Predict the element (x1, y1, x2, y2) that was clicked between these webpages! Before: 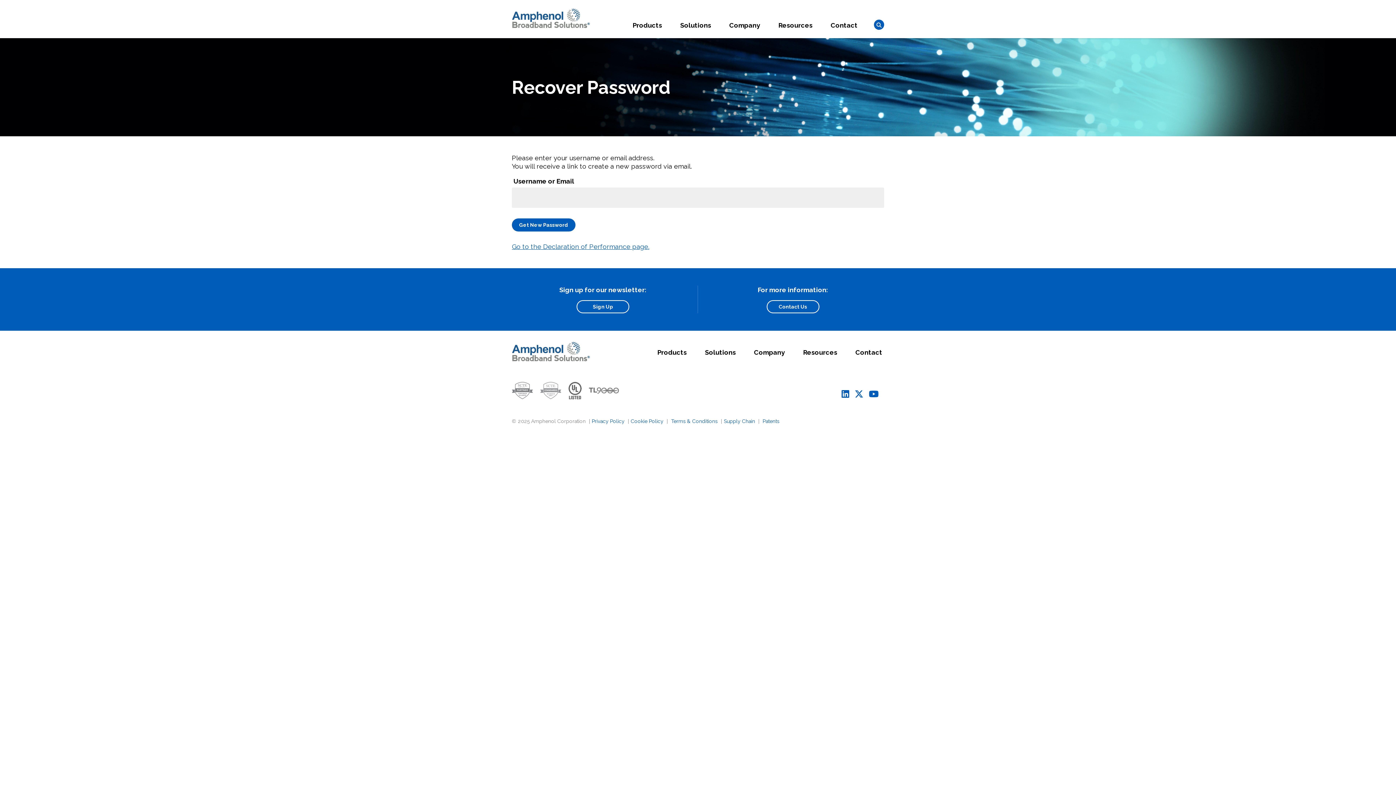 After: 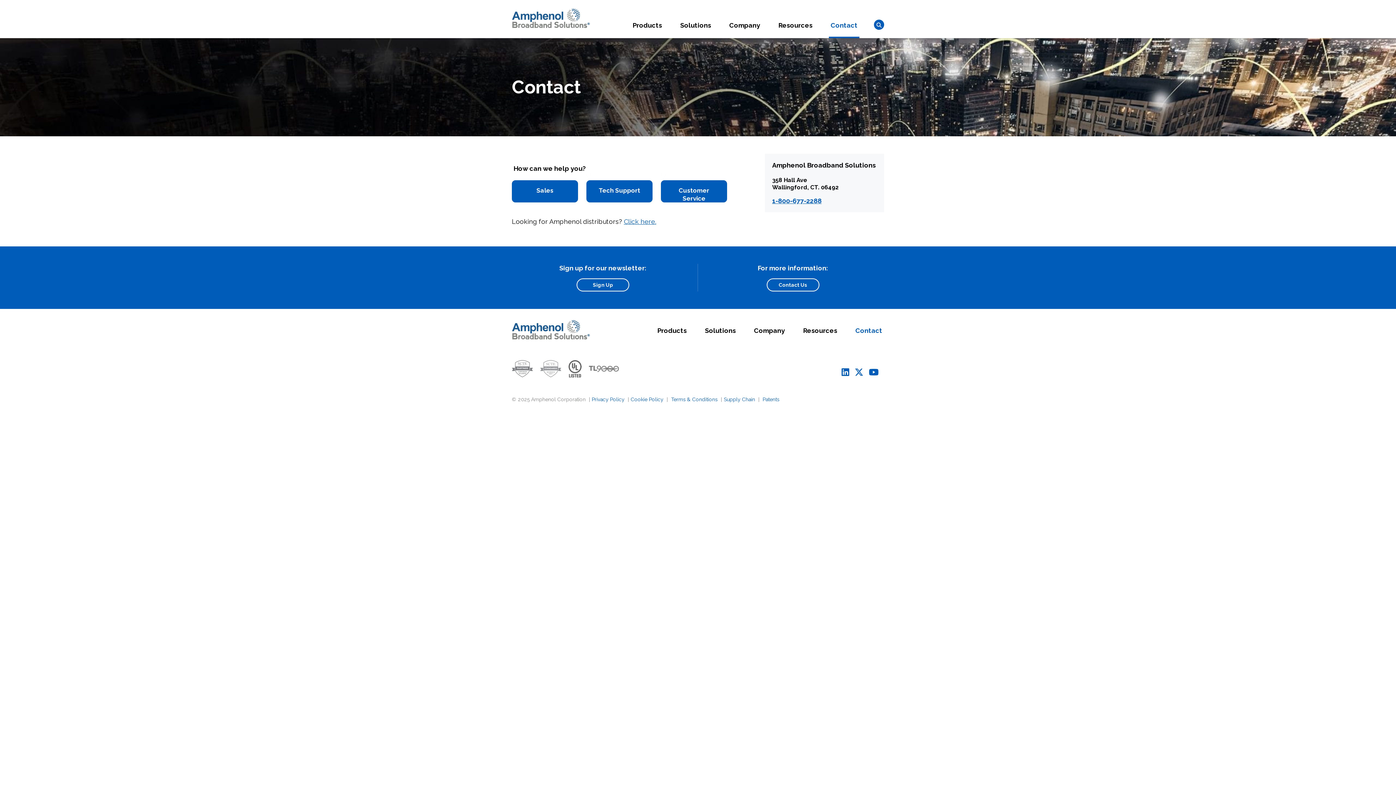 Action: label: Contact bbox: (853, 348, 884, 356)